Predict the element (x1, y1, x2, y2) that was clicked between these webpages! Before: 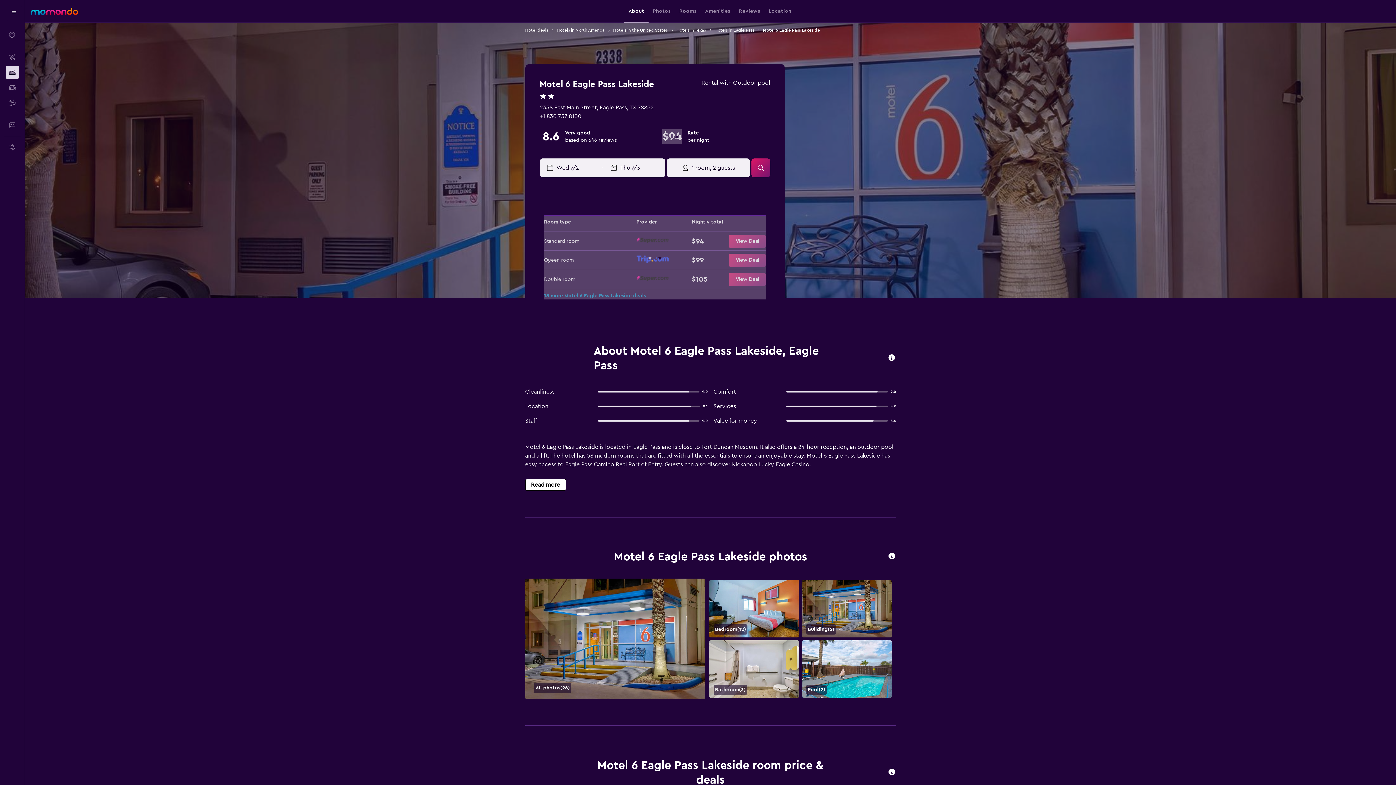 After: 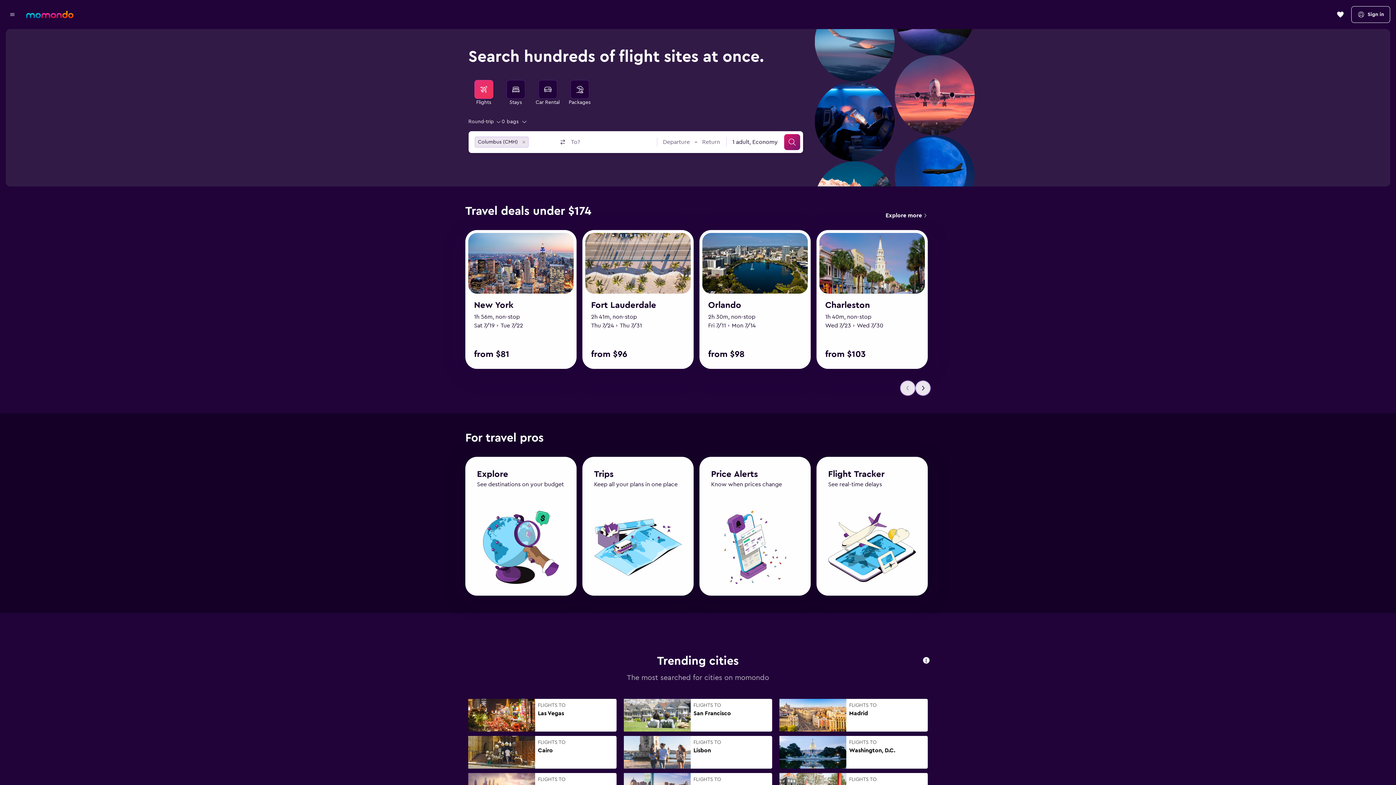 Action: label: Go to the momondo homepage bbox: (30, 7, 78, 14)